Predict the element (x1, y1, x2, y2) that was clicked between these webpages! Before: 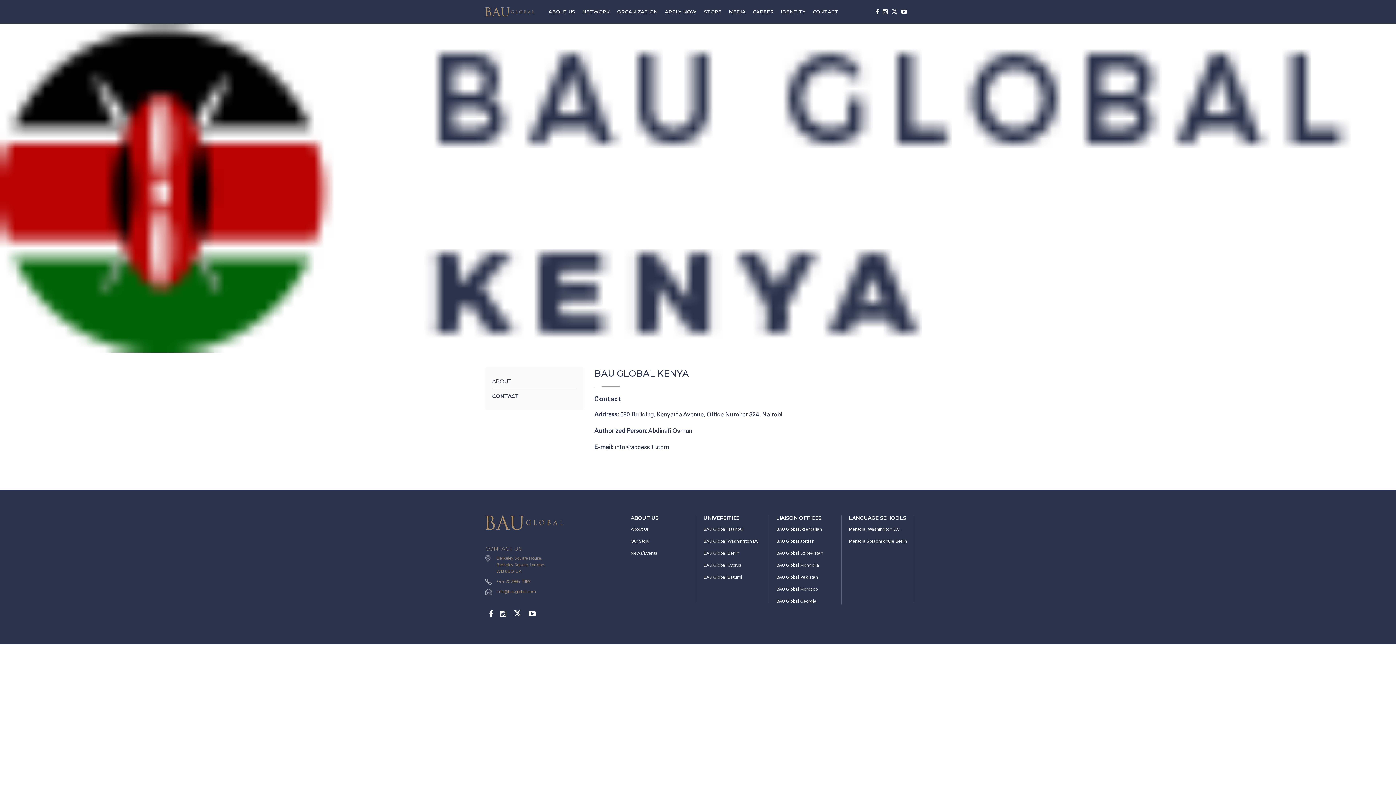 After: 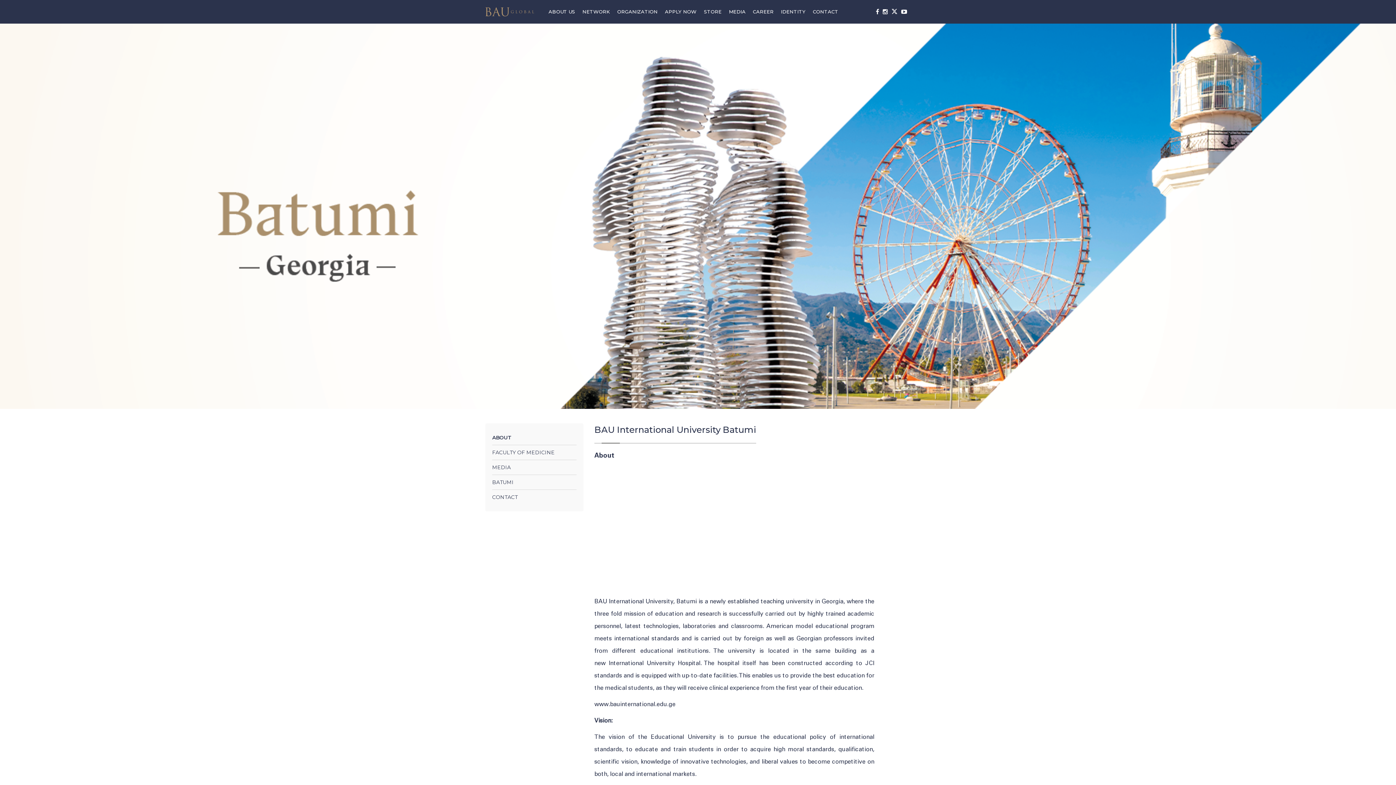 Action: label: BAU Global Batumi bbox: (703, 574, 765, 580)